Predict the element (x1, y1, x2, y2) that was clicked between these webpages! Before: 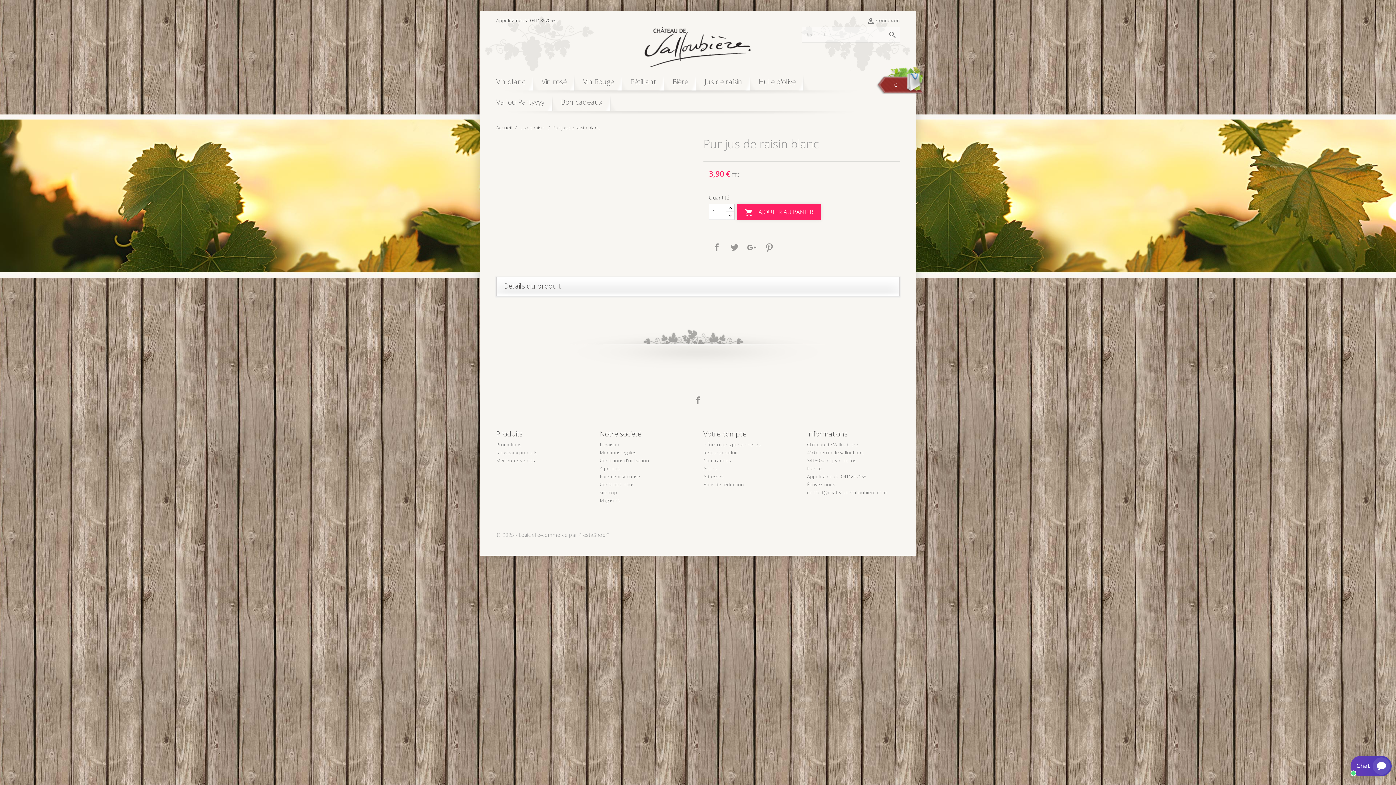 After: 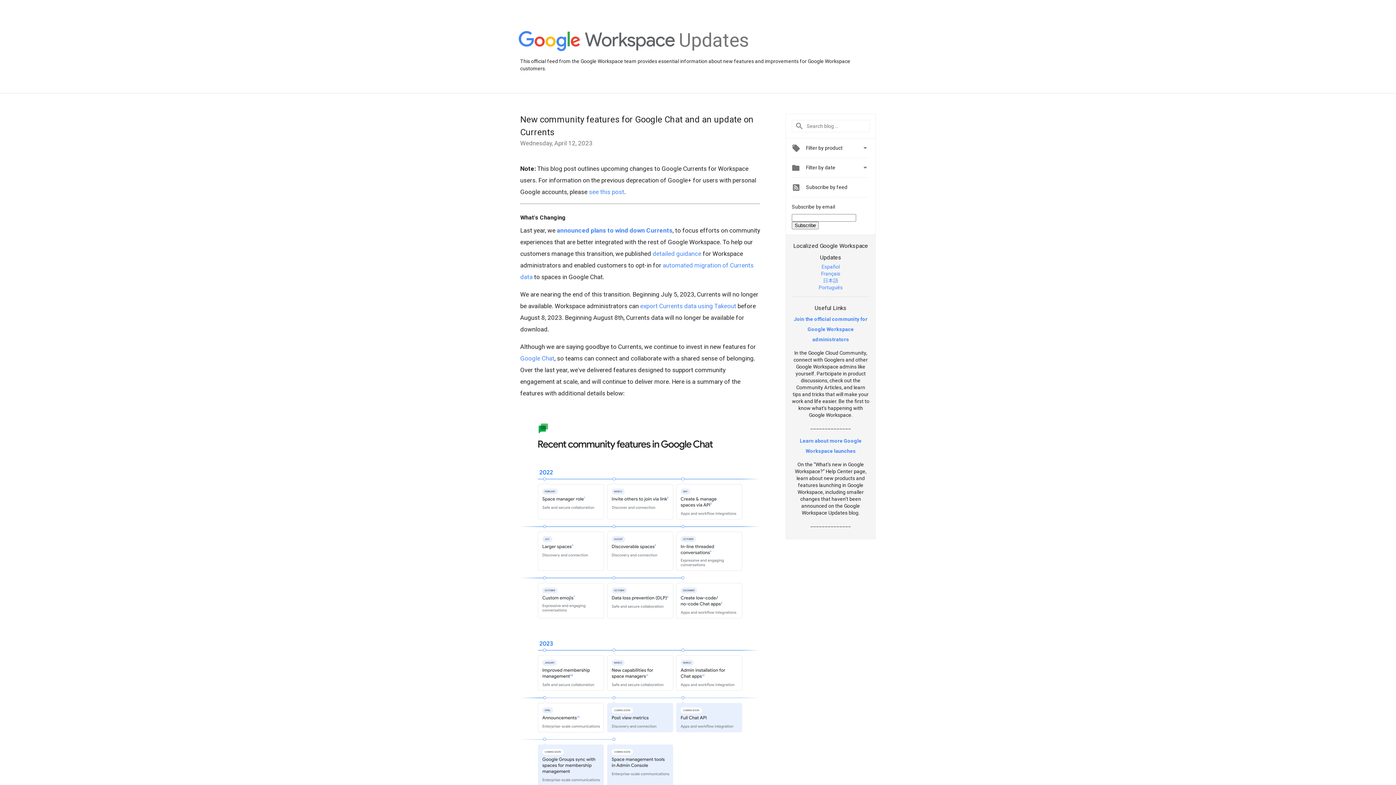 Action: bbox: (744, 240, 759, 254) label: Google+